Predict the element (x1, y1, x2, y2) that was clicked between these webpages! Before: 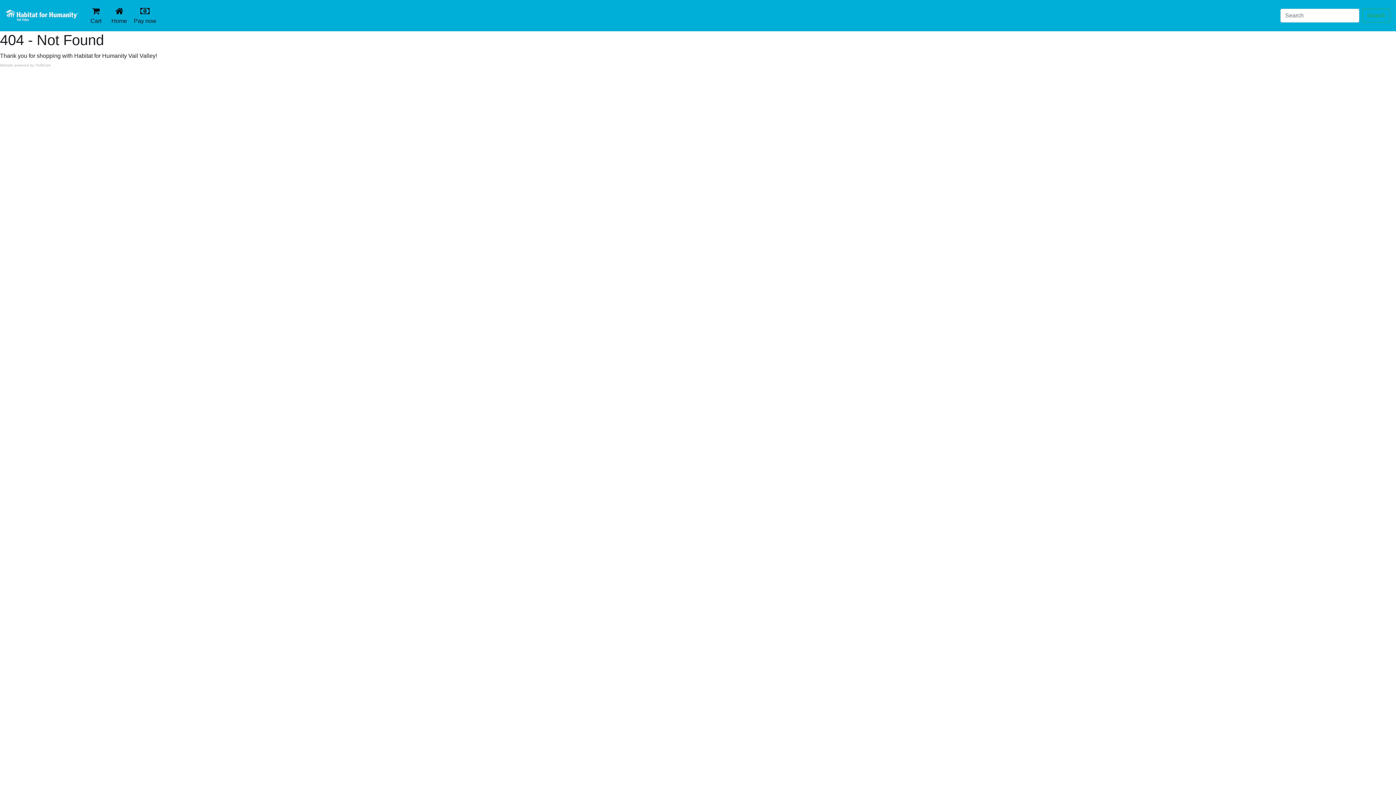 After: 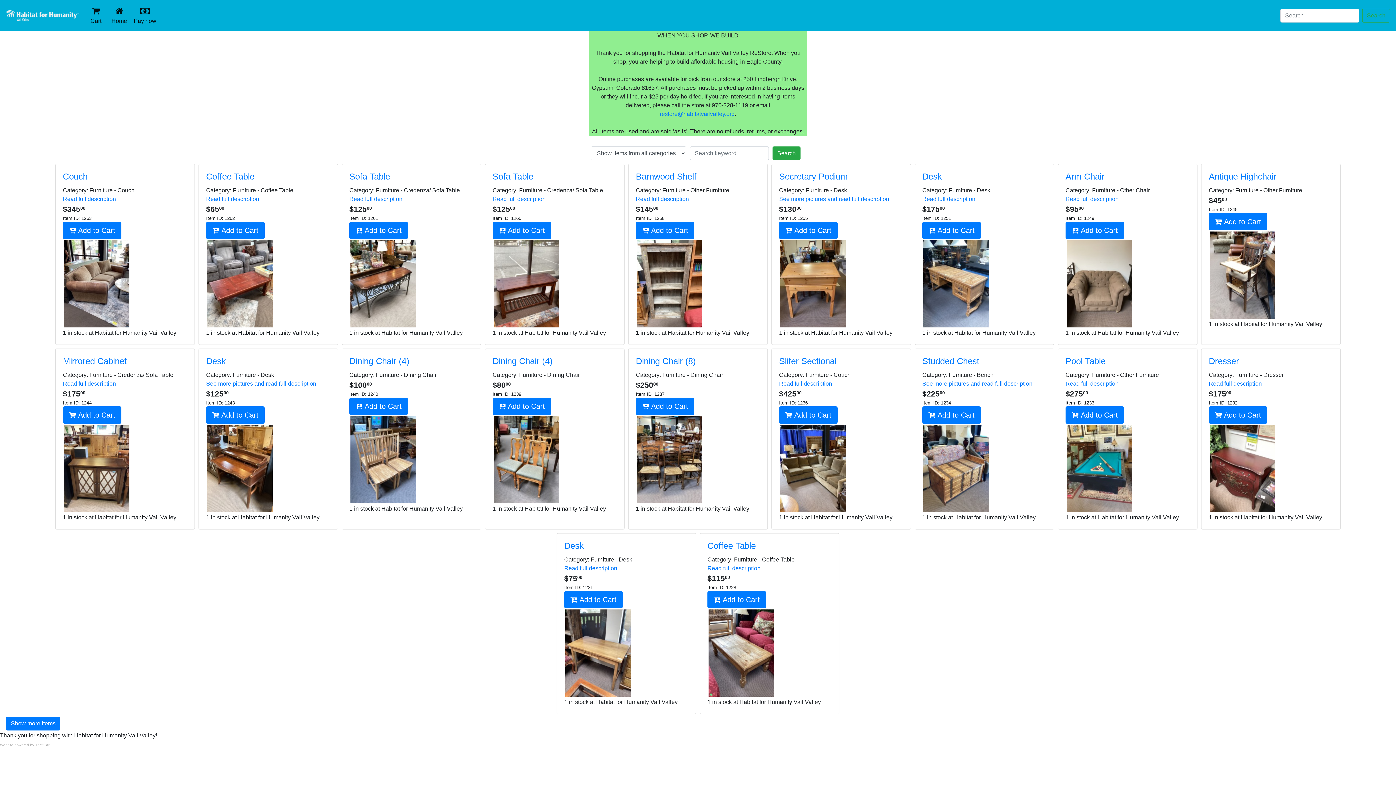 Action: label: Home
(current) bbox: (107, 2, 130, 28)